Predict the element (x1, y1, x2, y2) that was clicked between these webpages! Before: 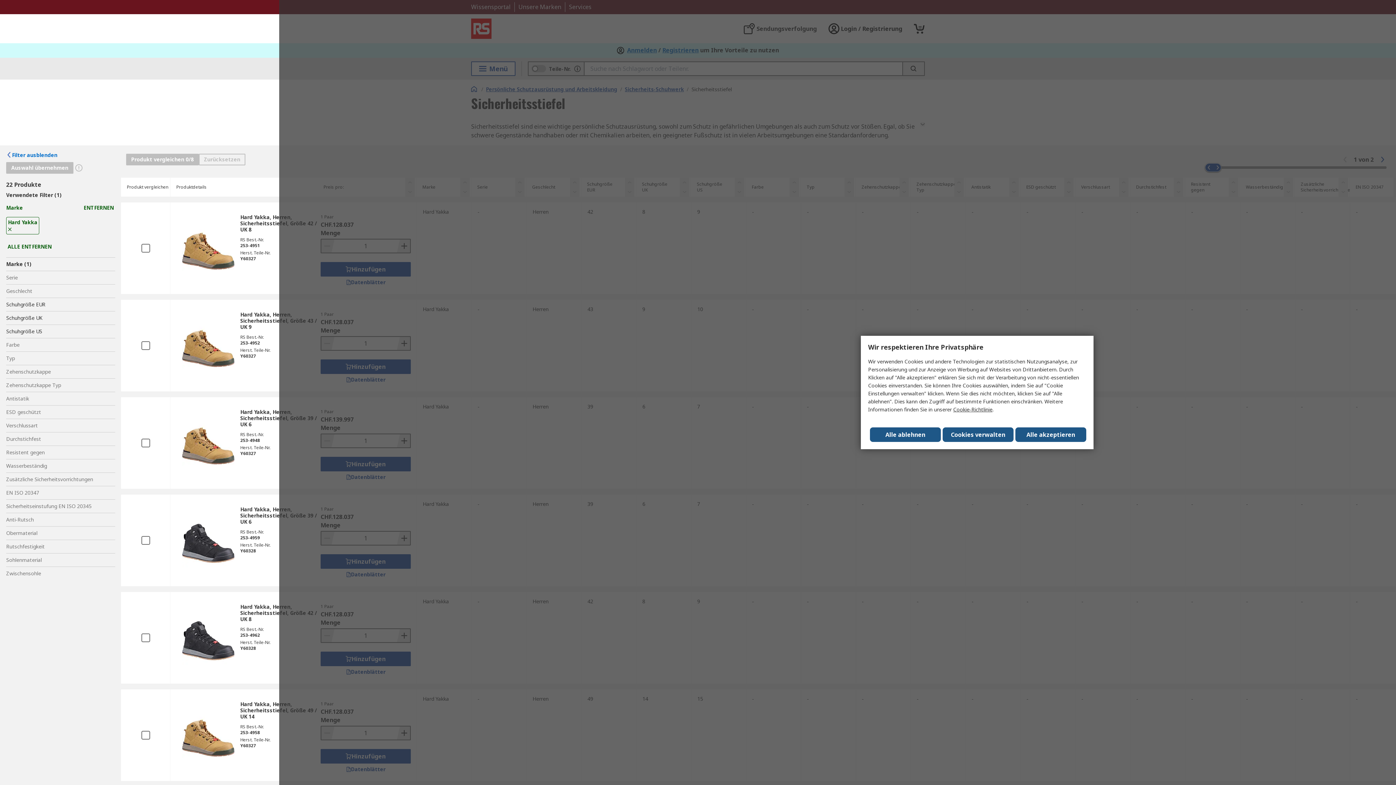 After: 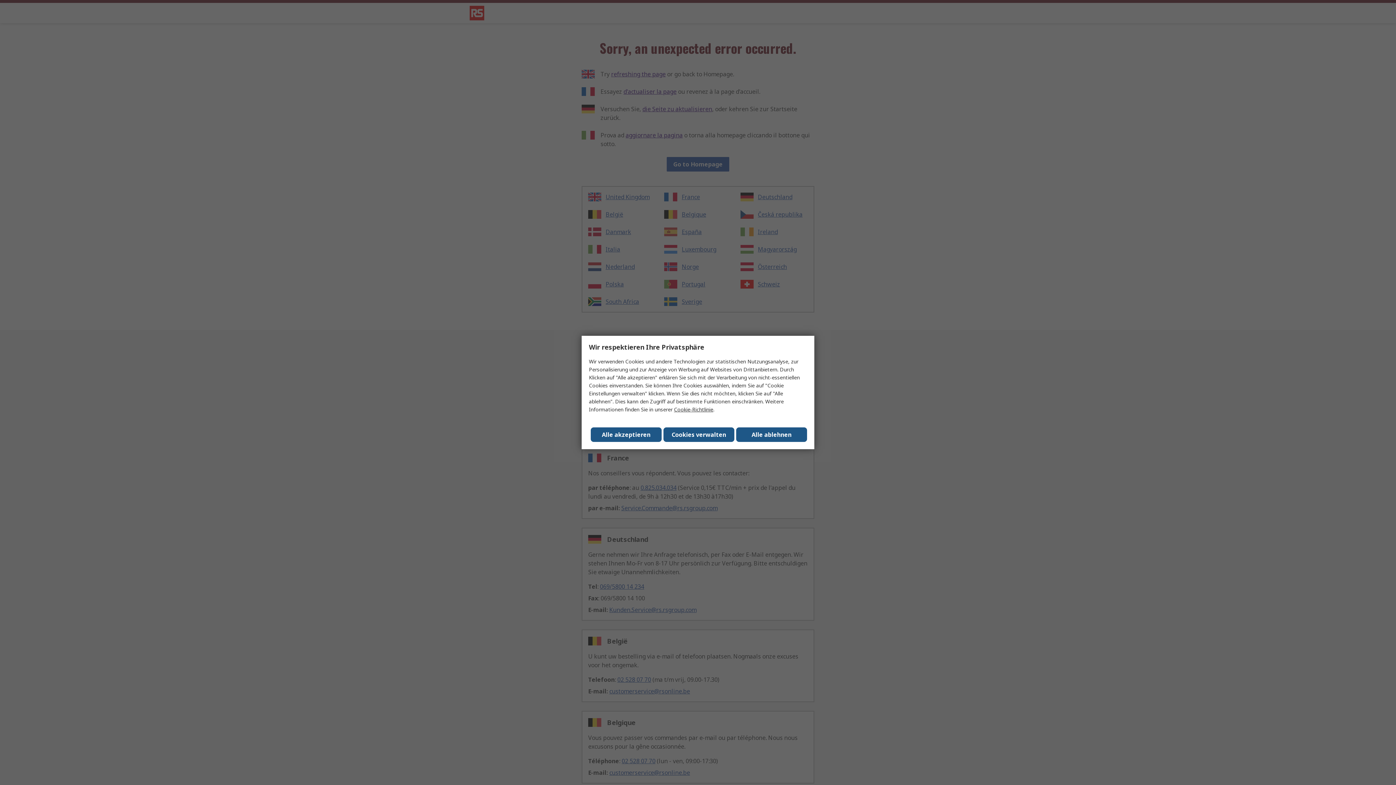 Action: bbox: (176, 322, 240, 374)